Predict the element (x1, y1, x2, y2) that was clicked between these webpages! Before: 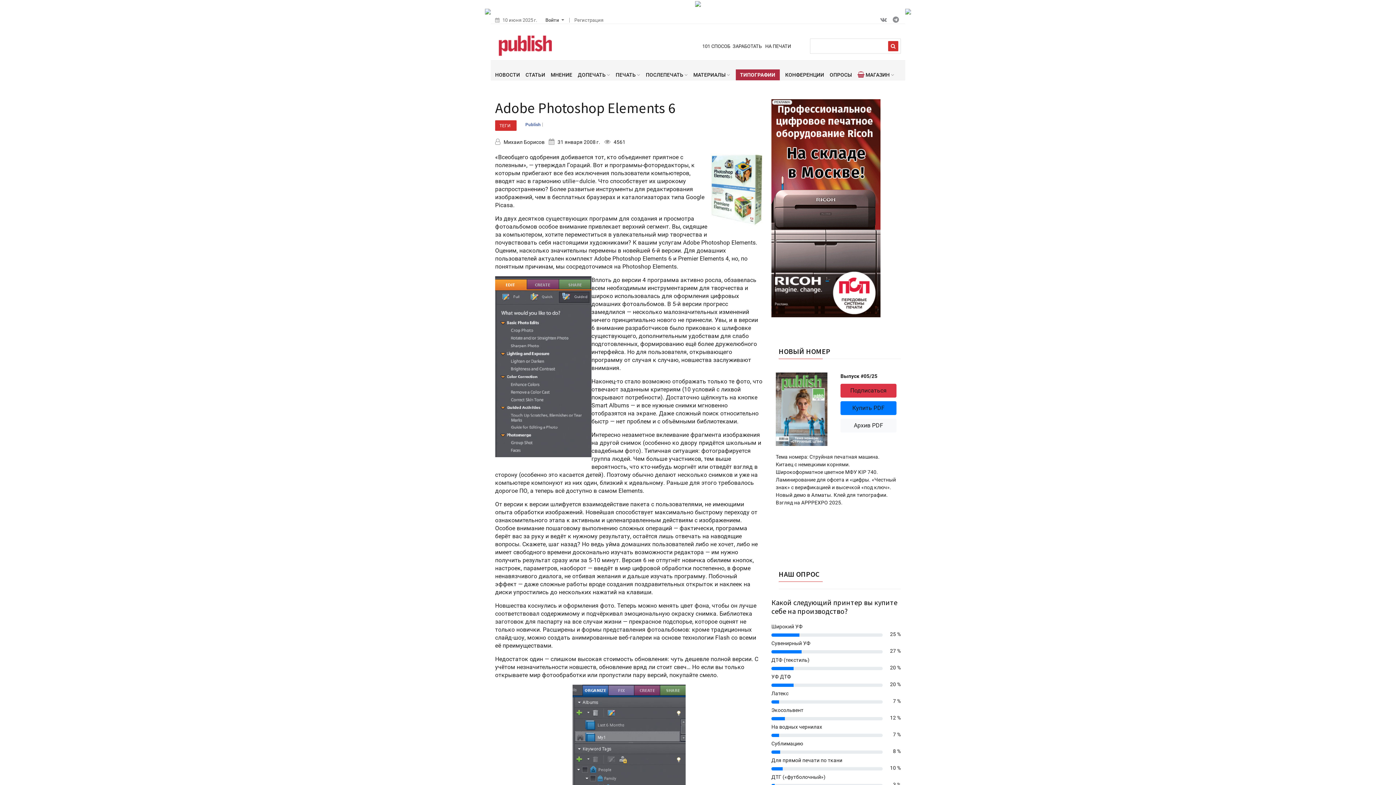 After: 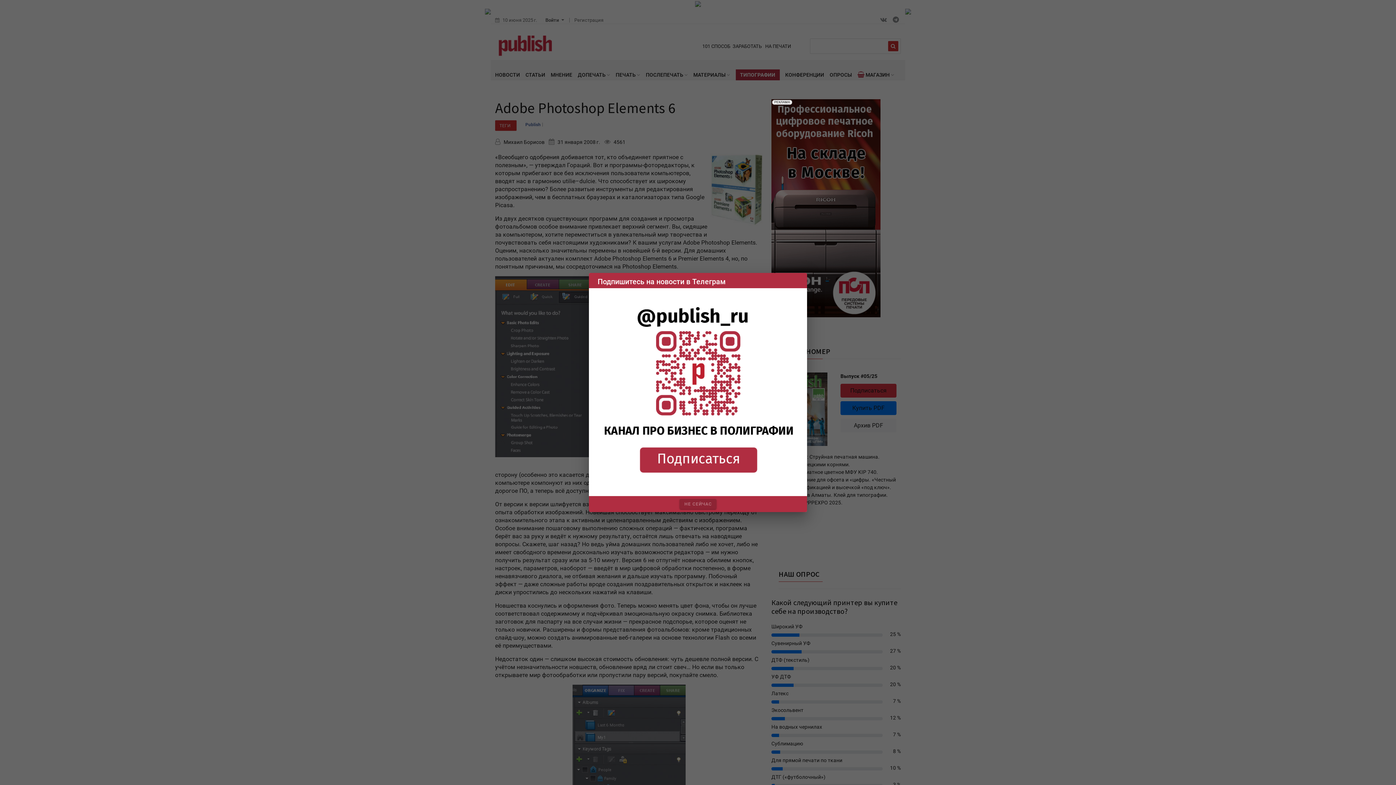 Action: bbox: (645, 69, 688, 83) label: ПОСЛЕПЕЧАТЬ 